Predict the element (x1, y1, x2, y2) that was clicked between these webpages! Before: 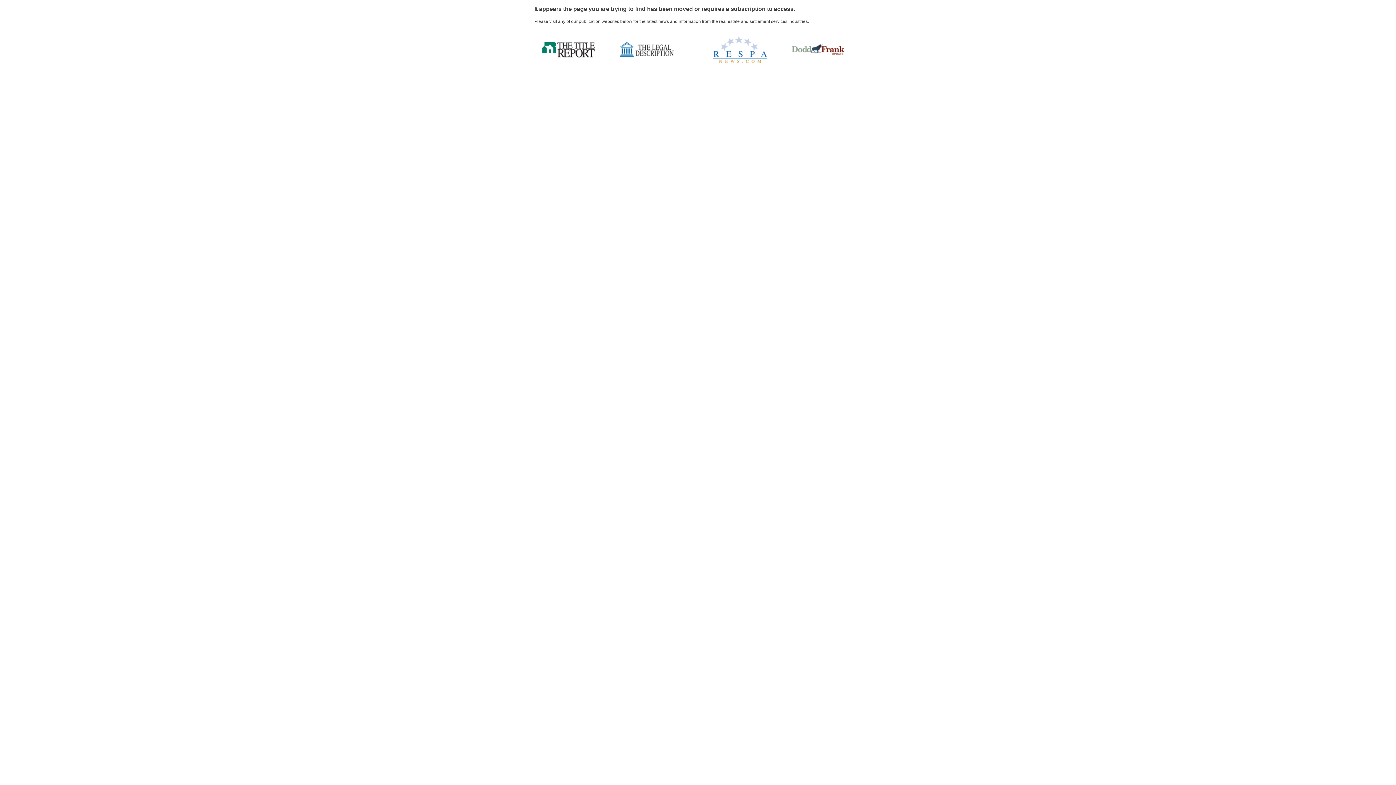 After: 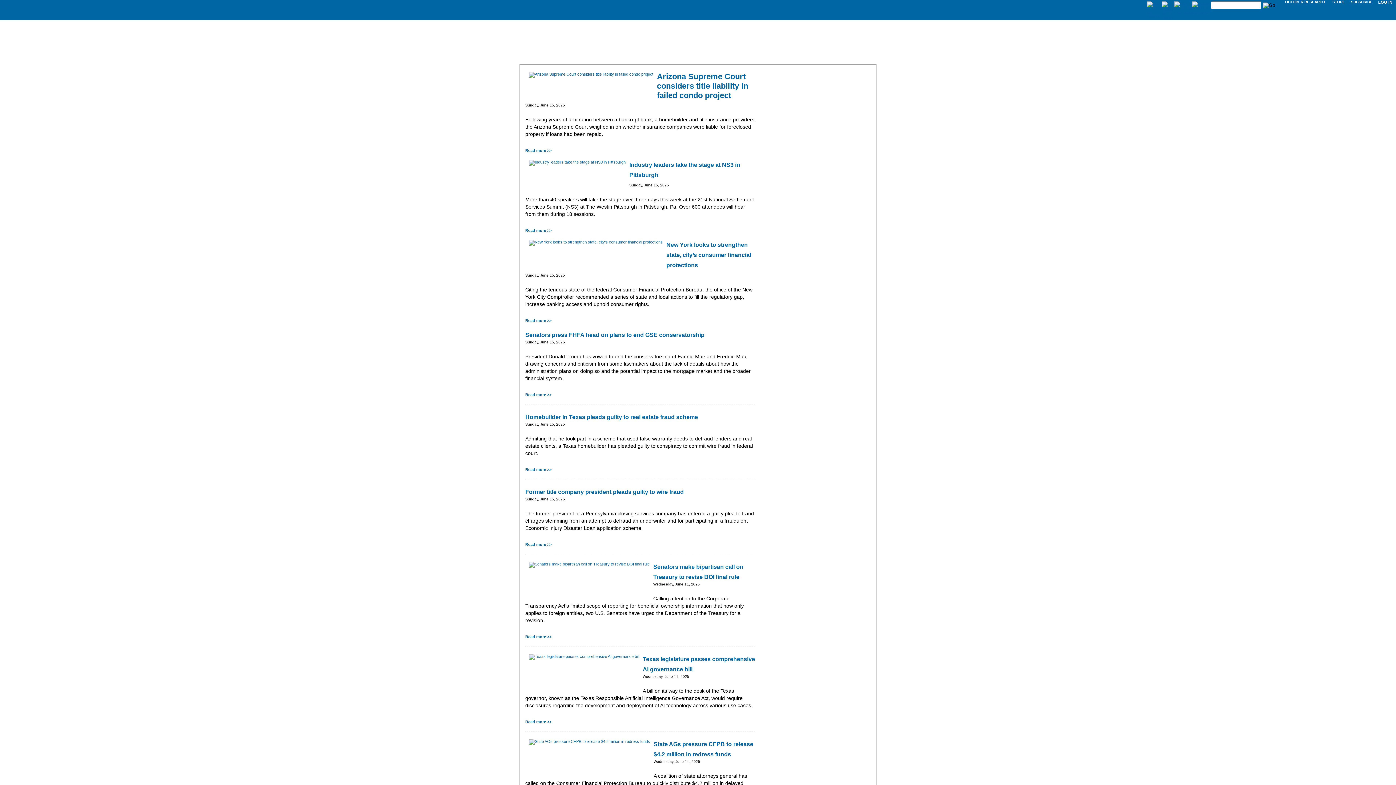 Action: bbox: (619, 54, 673, 59)